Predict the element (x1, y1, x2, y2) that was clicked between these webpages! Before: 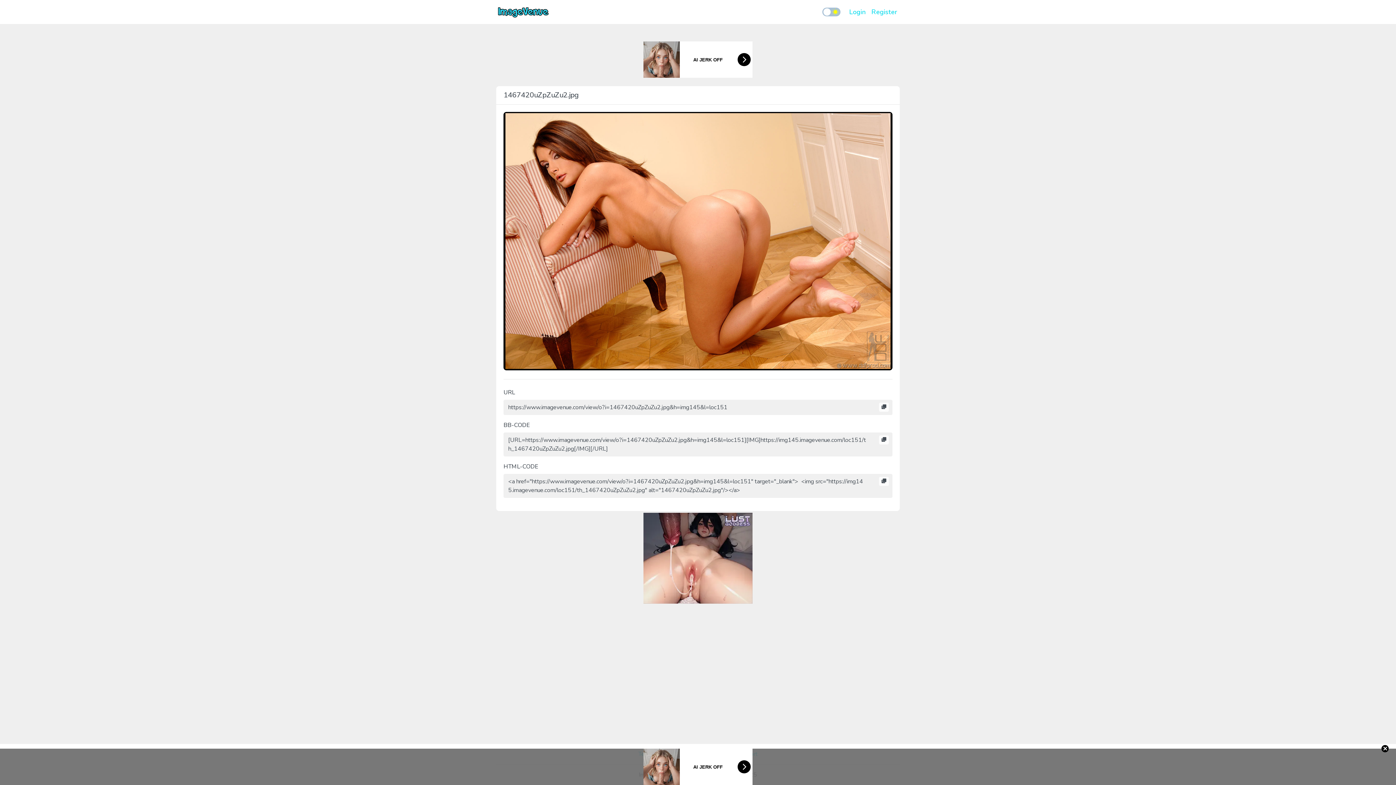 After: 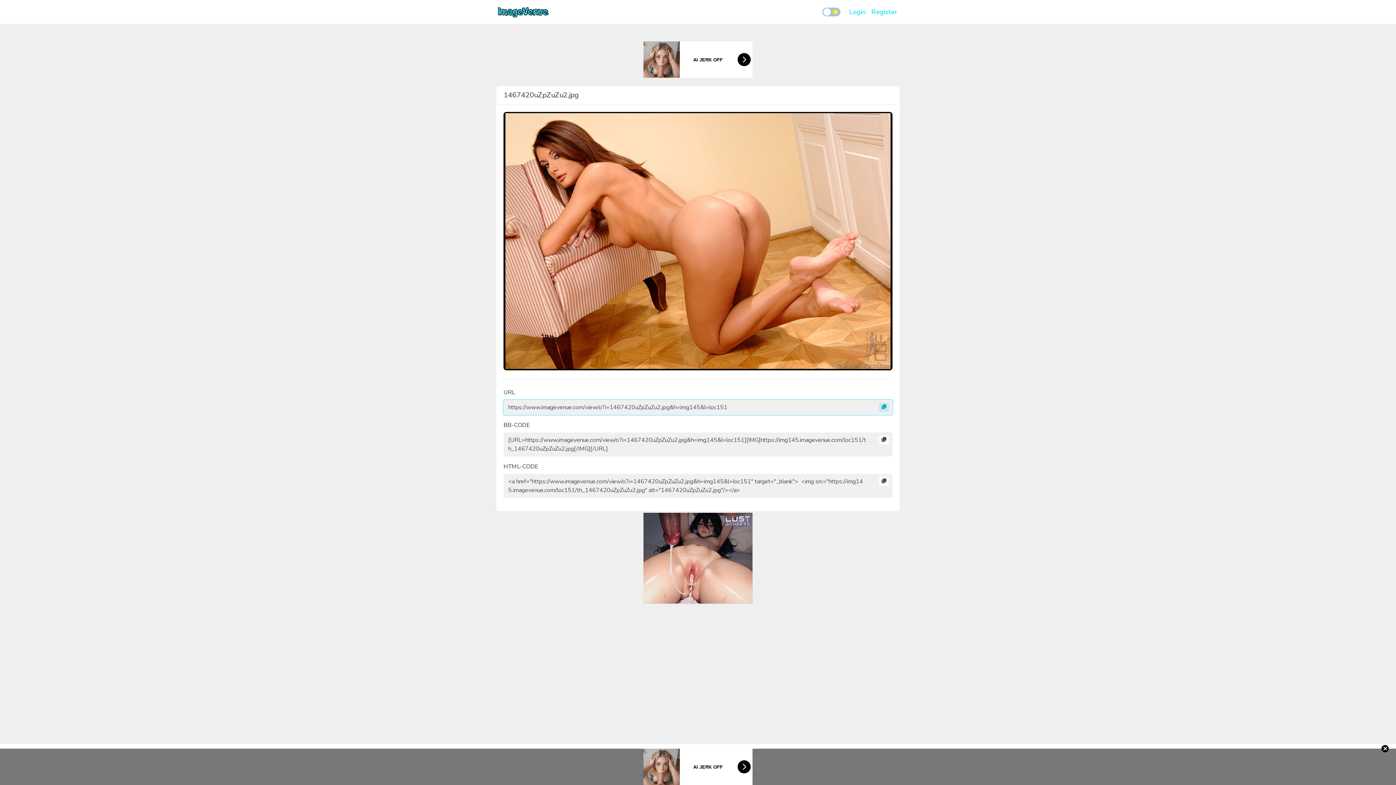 Action: bbox: (879, 402, 889, 412)